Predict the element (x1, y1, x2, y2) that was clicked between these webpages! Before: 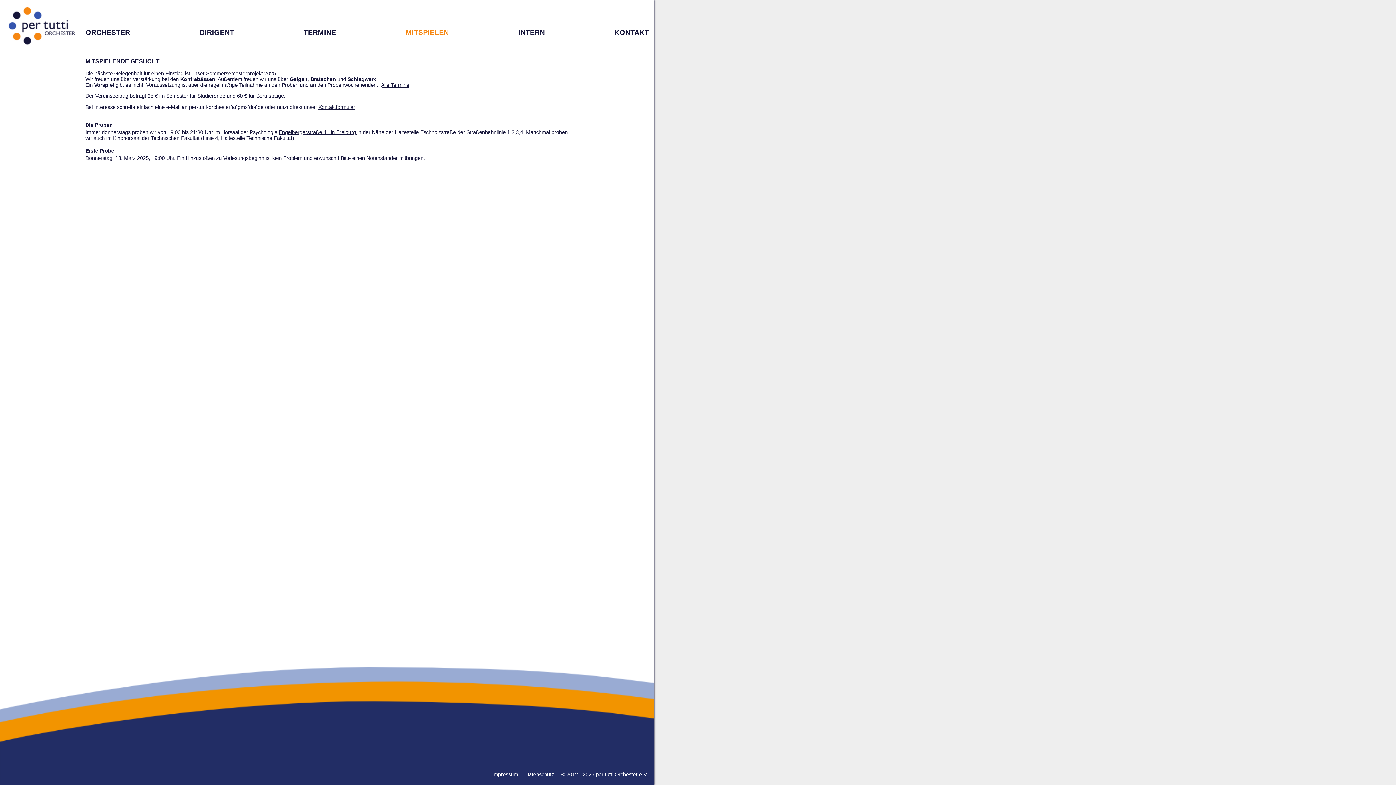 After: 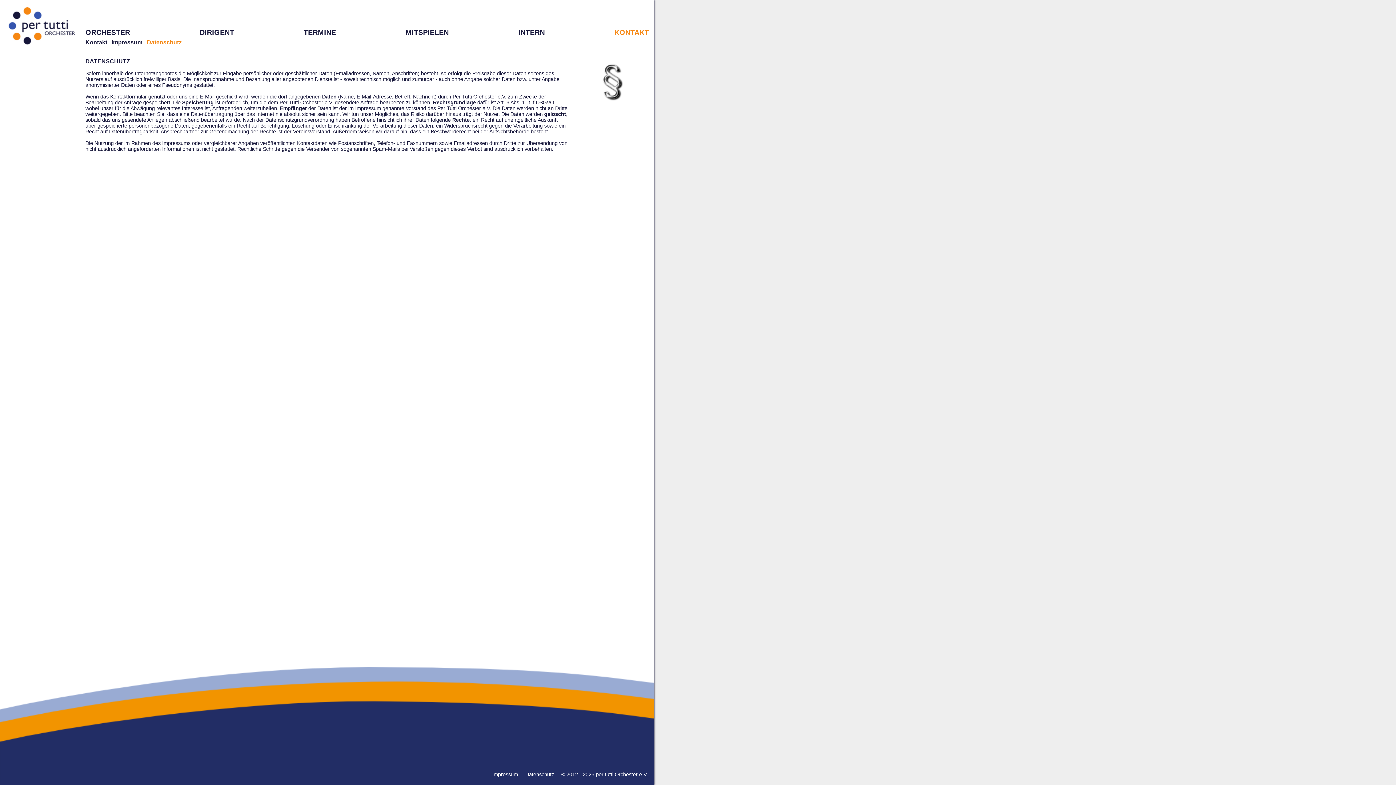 Action: label: Datenschutz bbox: (525, 772, 554, 777)